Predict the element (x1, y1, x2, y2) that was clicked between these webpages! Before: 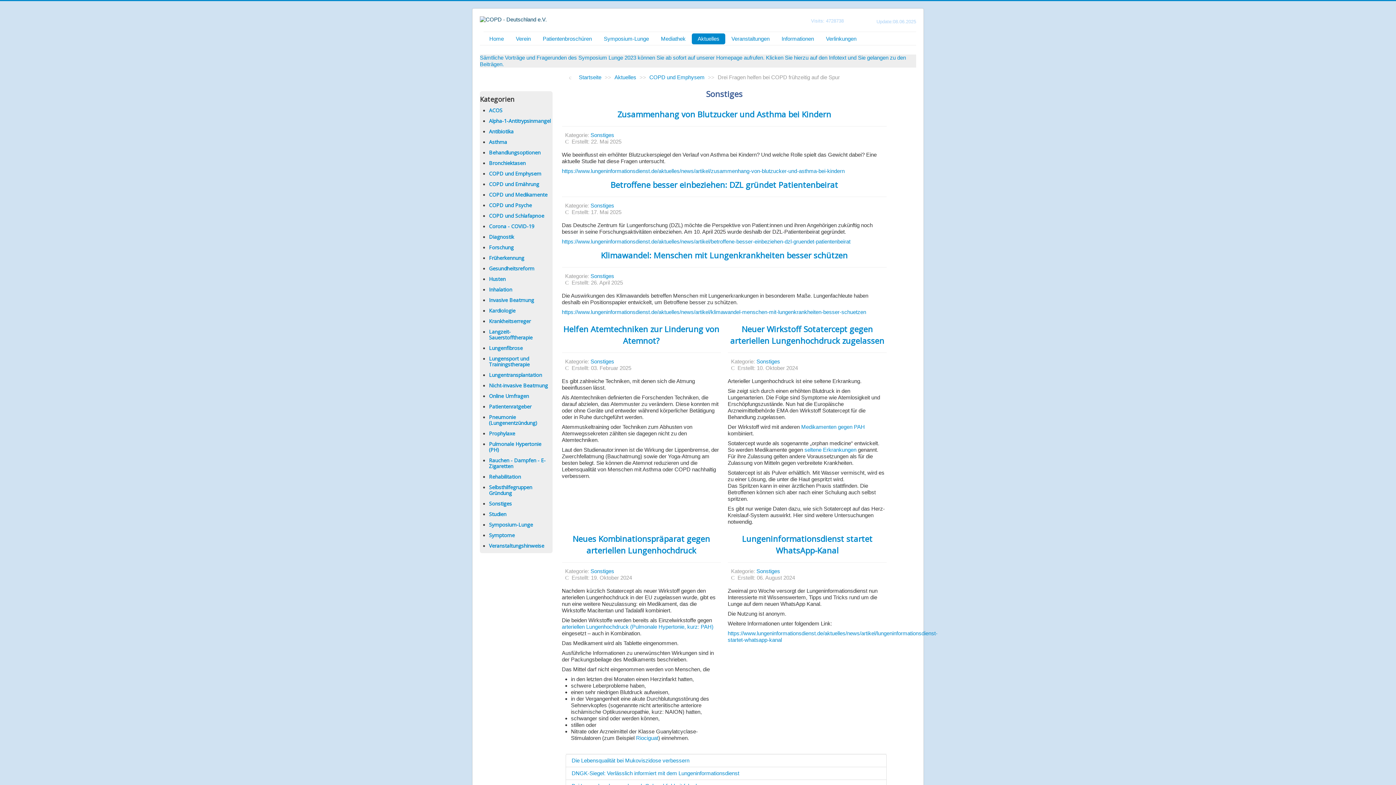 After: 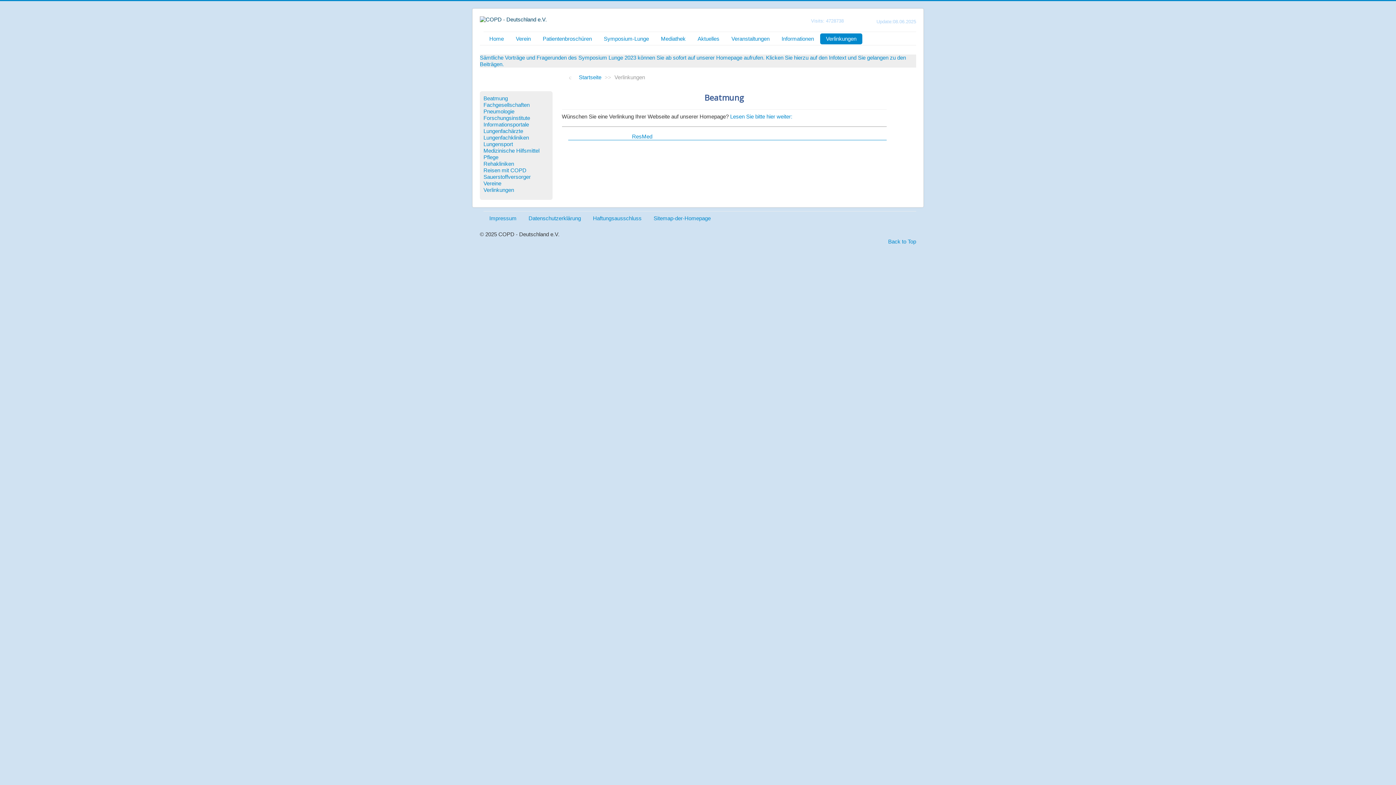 Action: label: Verlinkungen bbox: (820, 33, 862, 44)